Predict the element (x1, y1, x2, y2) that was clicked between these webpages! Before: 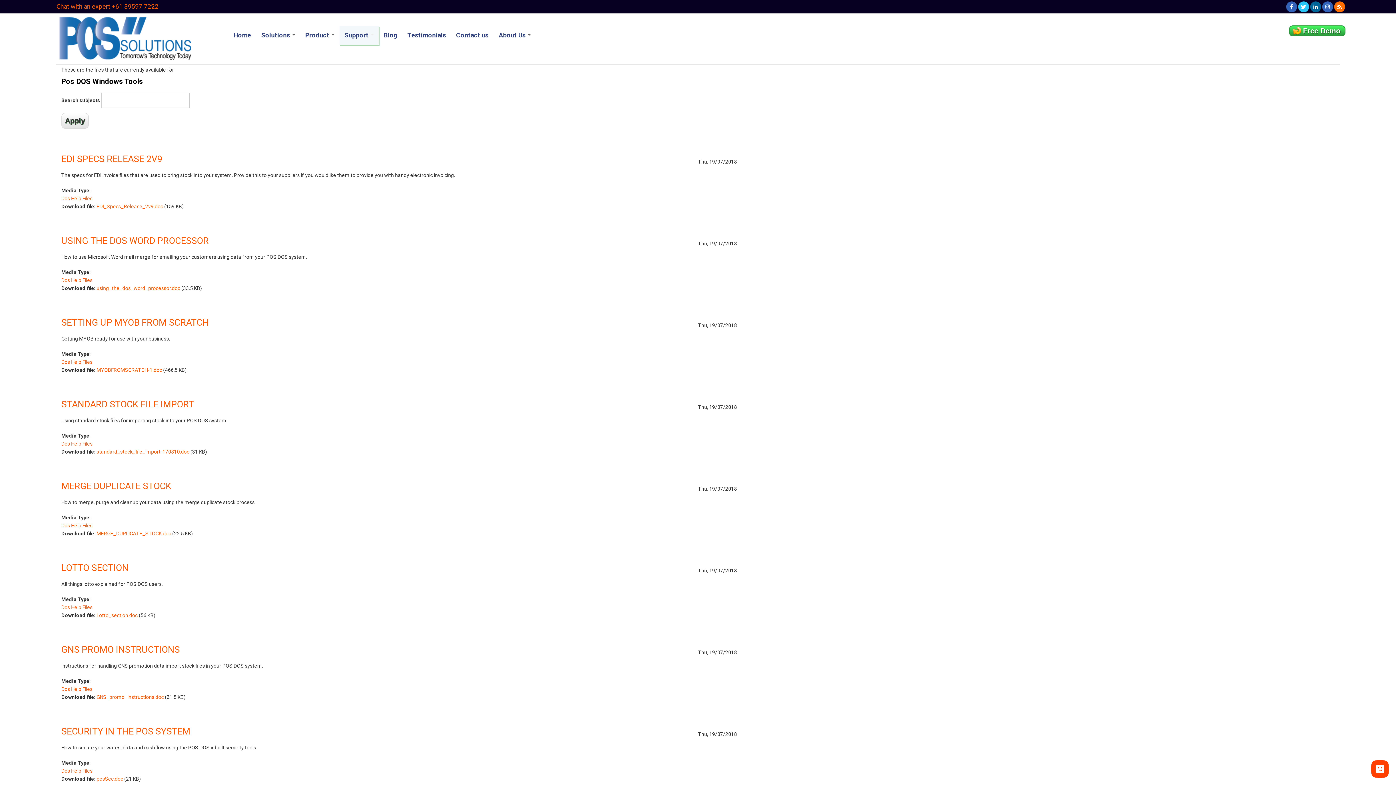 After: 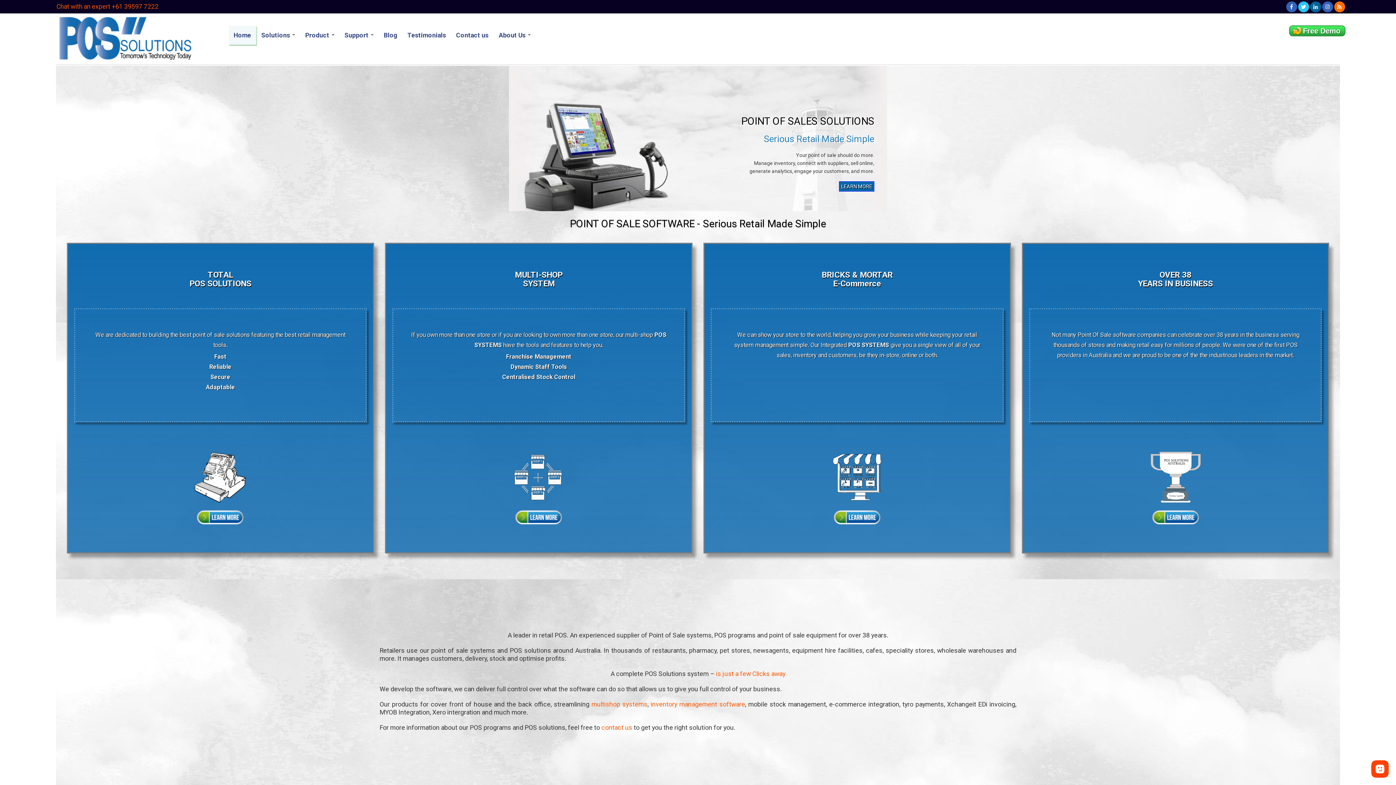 Action: bbox: (57, 34, 191, 40)